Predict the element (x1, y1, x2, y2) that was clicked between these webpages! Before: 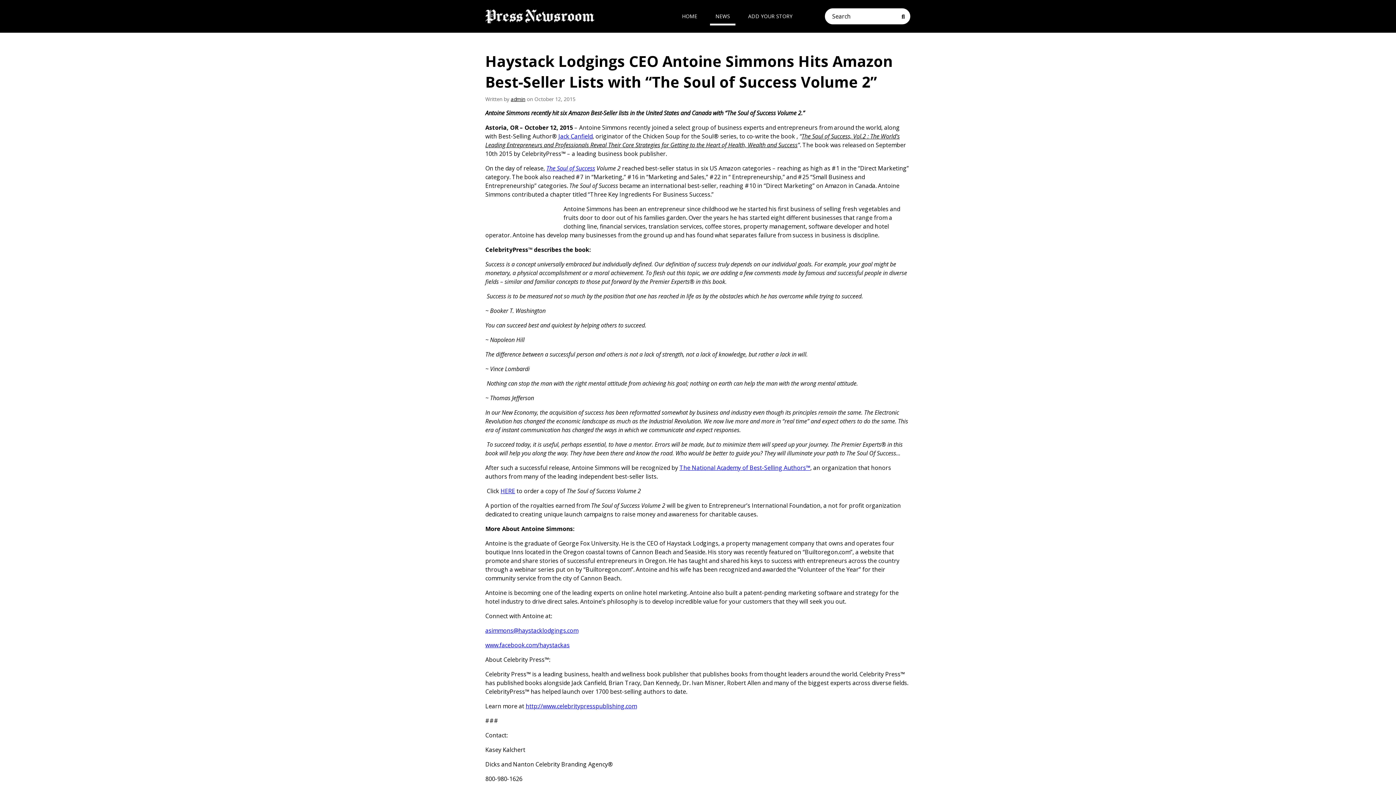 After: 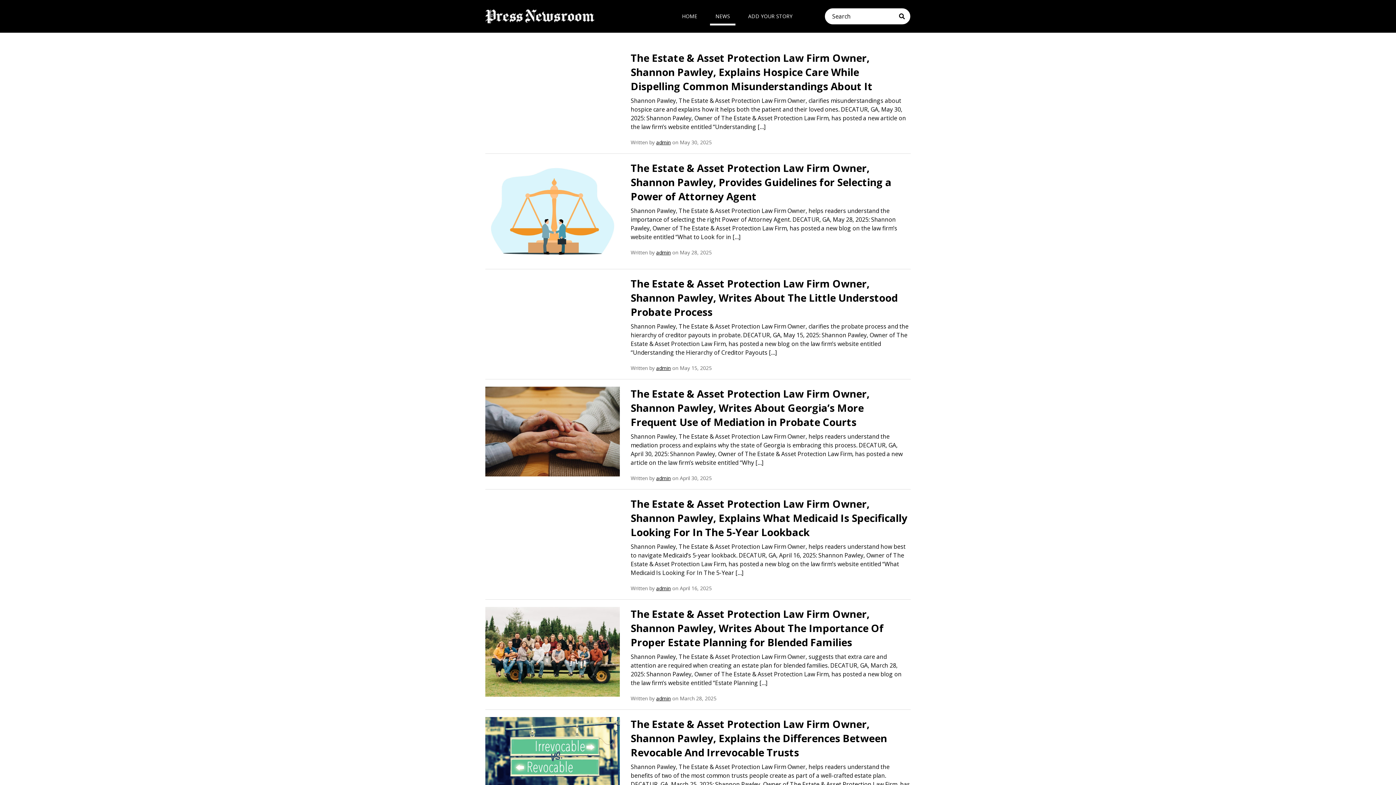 Action: bbox: (710, 7, 735, 25) label: NEWS